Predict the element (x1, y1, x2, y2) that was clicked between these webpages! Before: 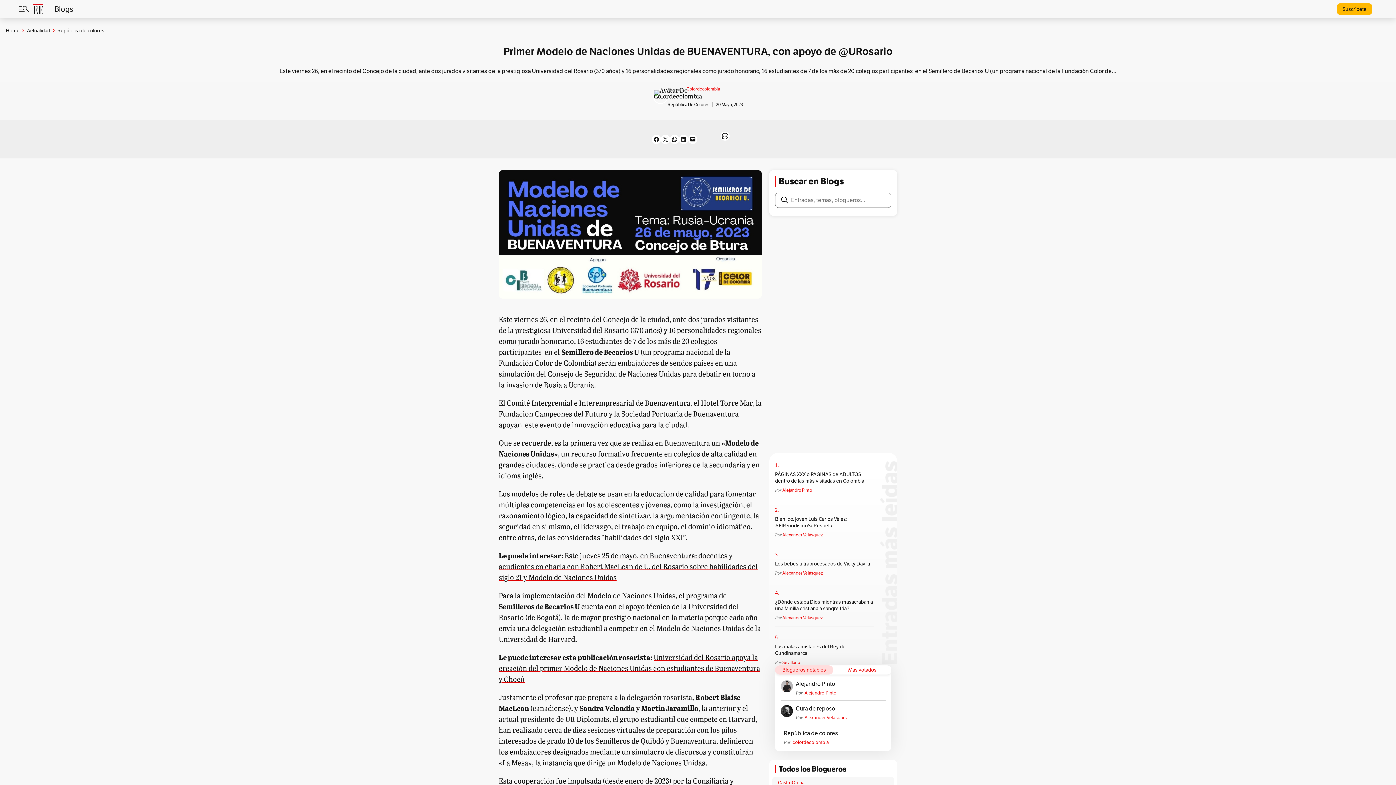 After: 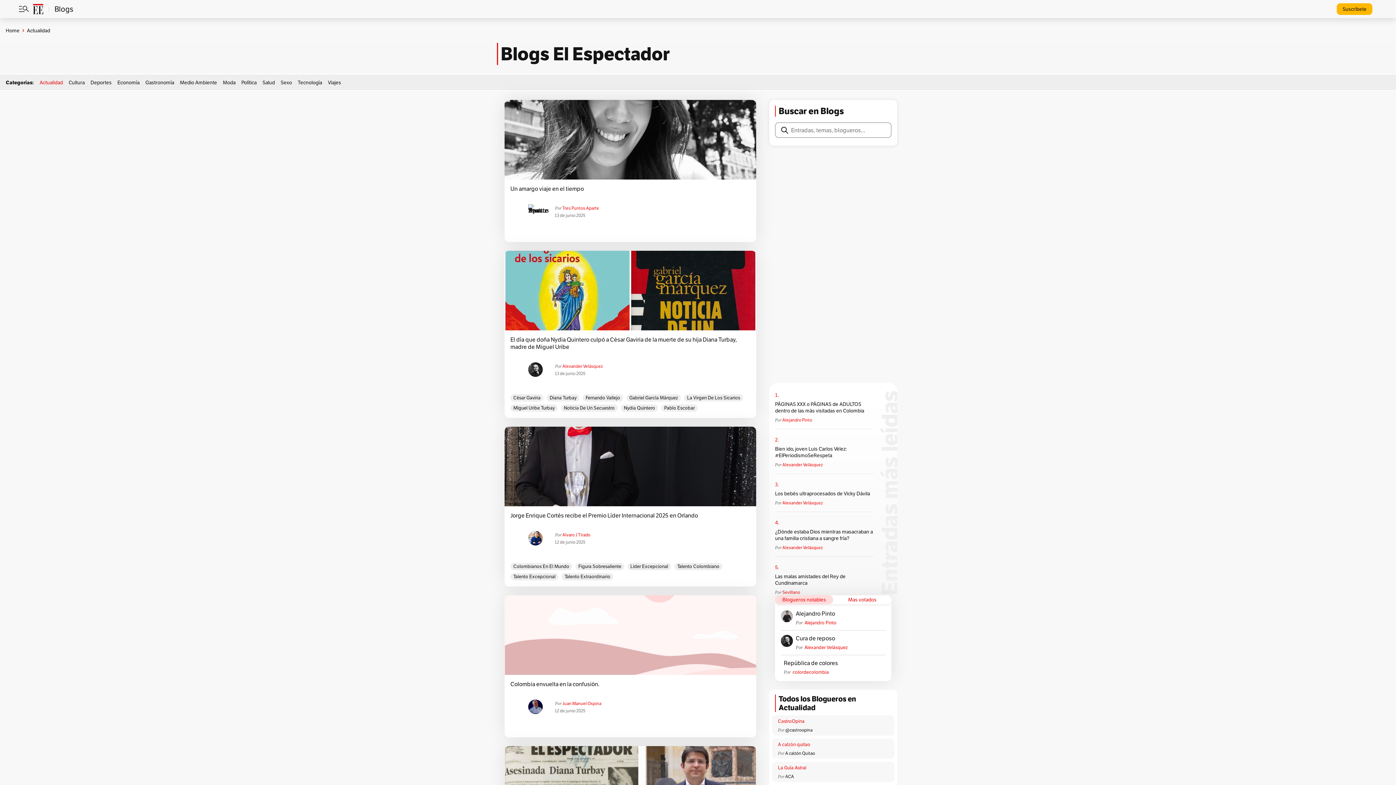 Action: label: Actualidad bbox: (26, 27, 50, 33)